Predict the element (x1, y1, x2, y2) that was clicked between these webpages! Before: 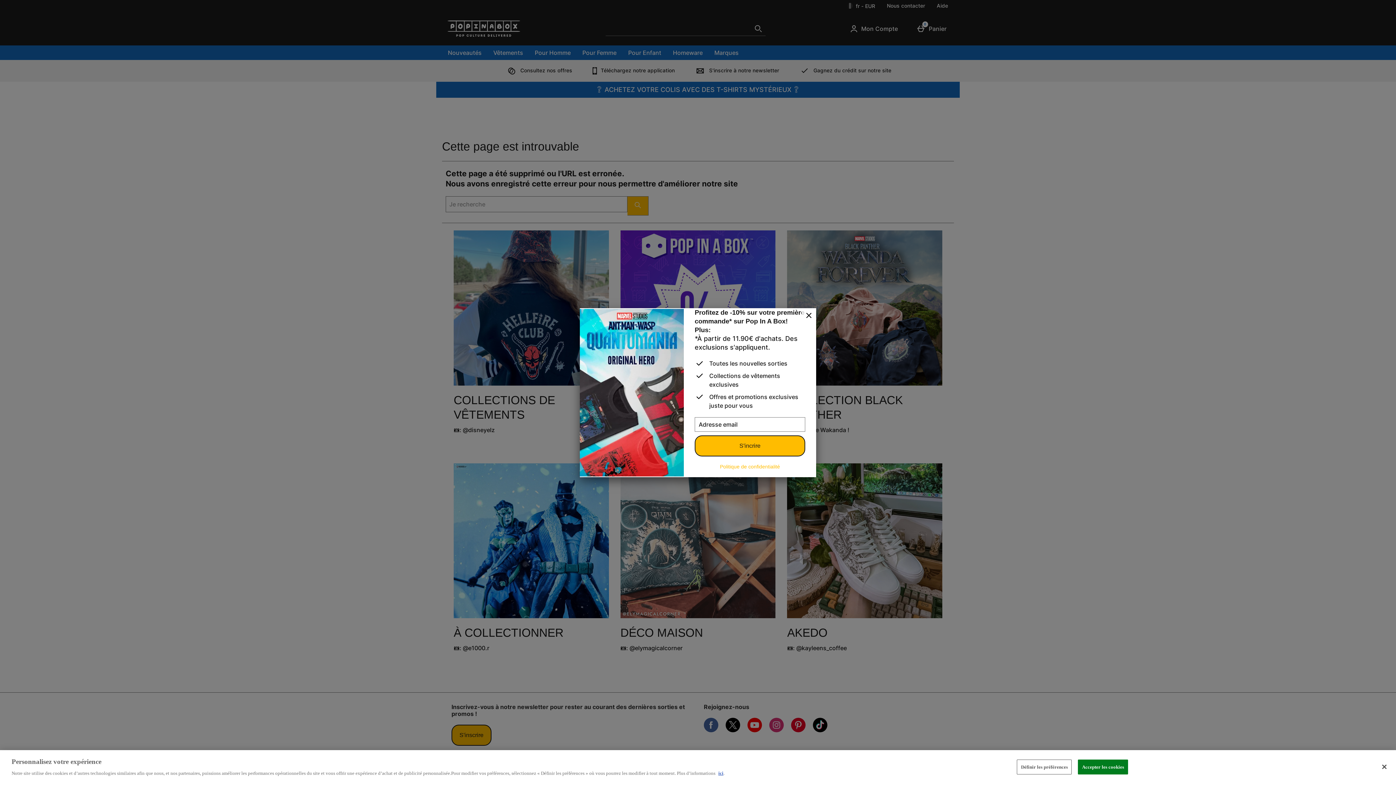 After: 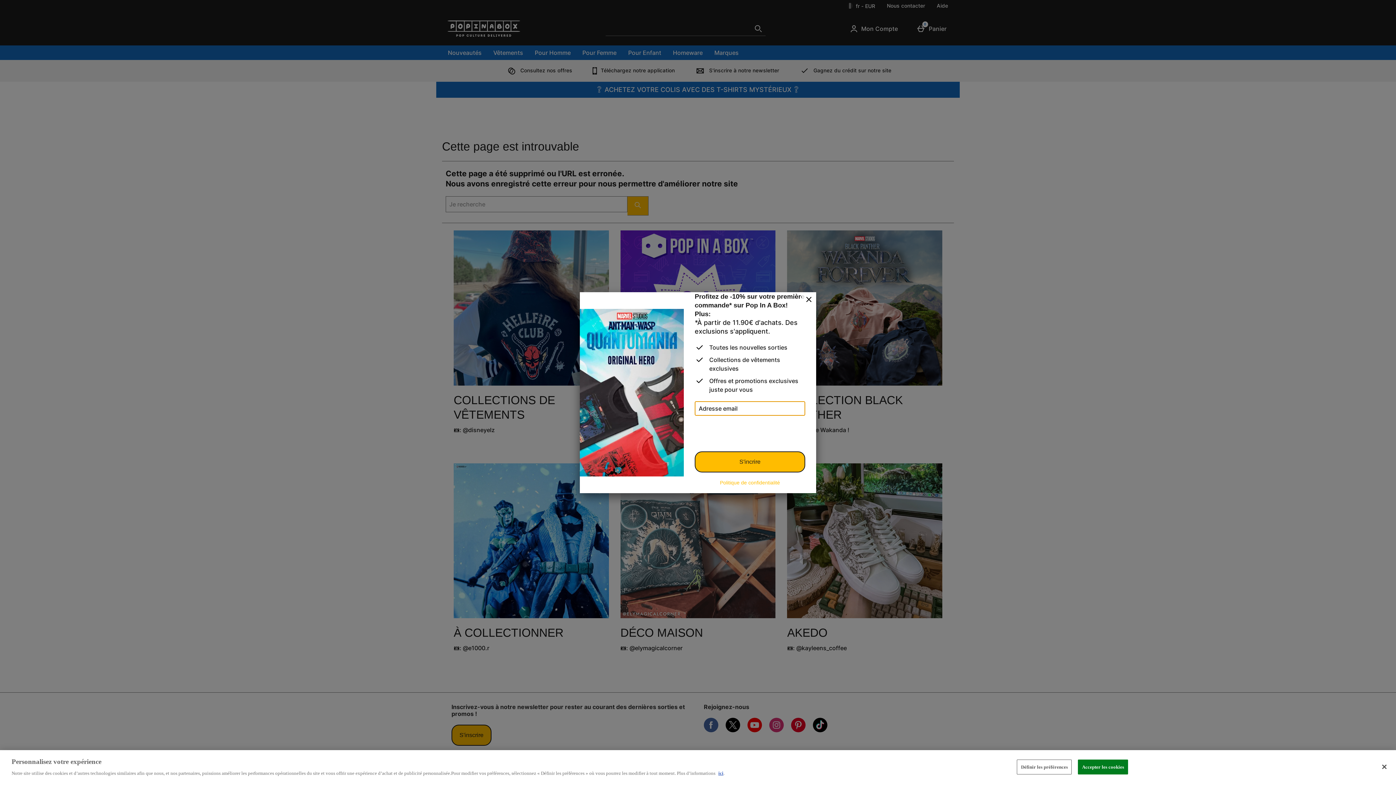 Action: label: S'incrire bbox: (694, 435, 805, 456)